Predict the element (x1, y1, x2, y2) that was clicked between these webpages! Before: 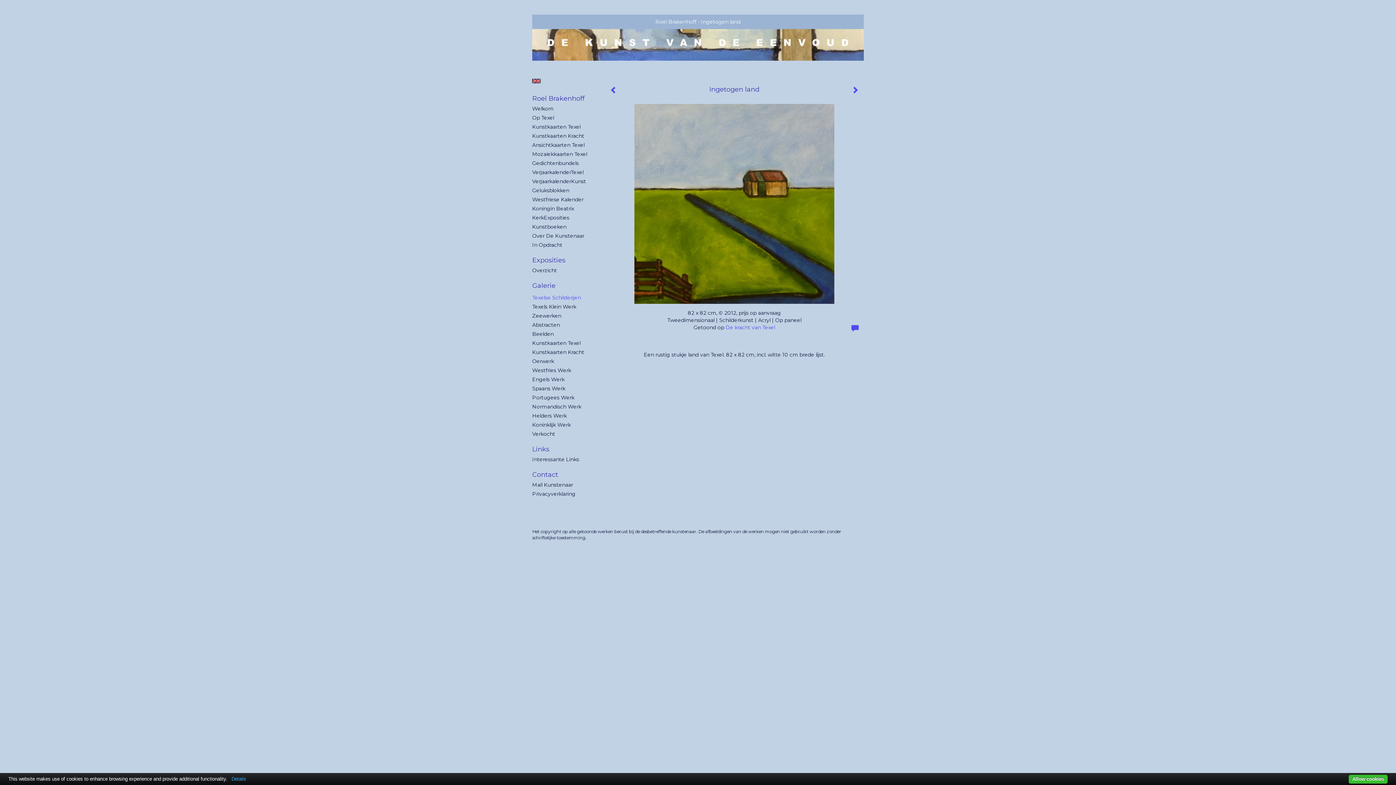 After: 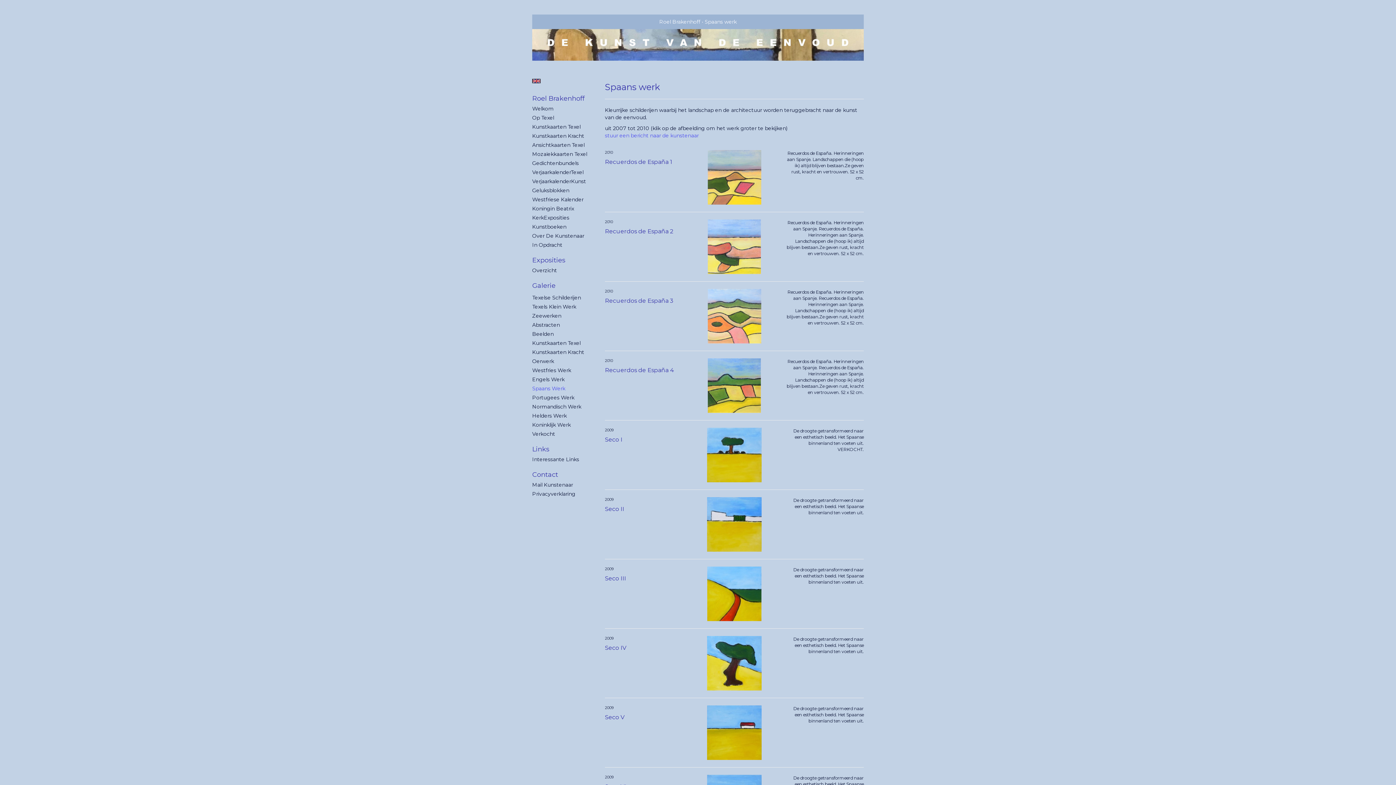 Action: label: Spaans Werk bbox: (532, 385, 590, 392)